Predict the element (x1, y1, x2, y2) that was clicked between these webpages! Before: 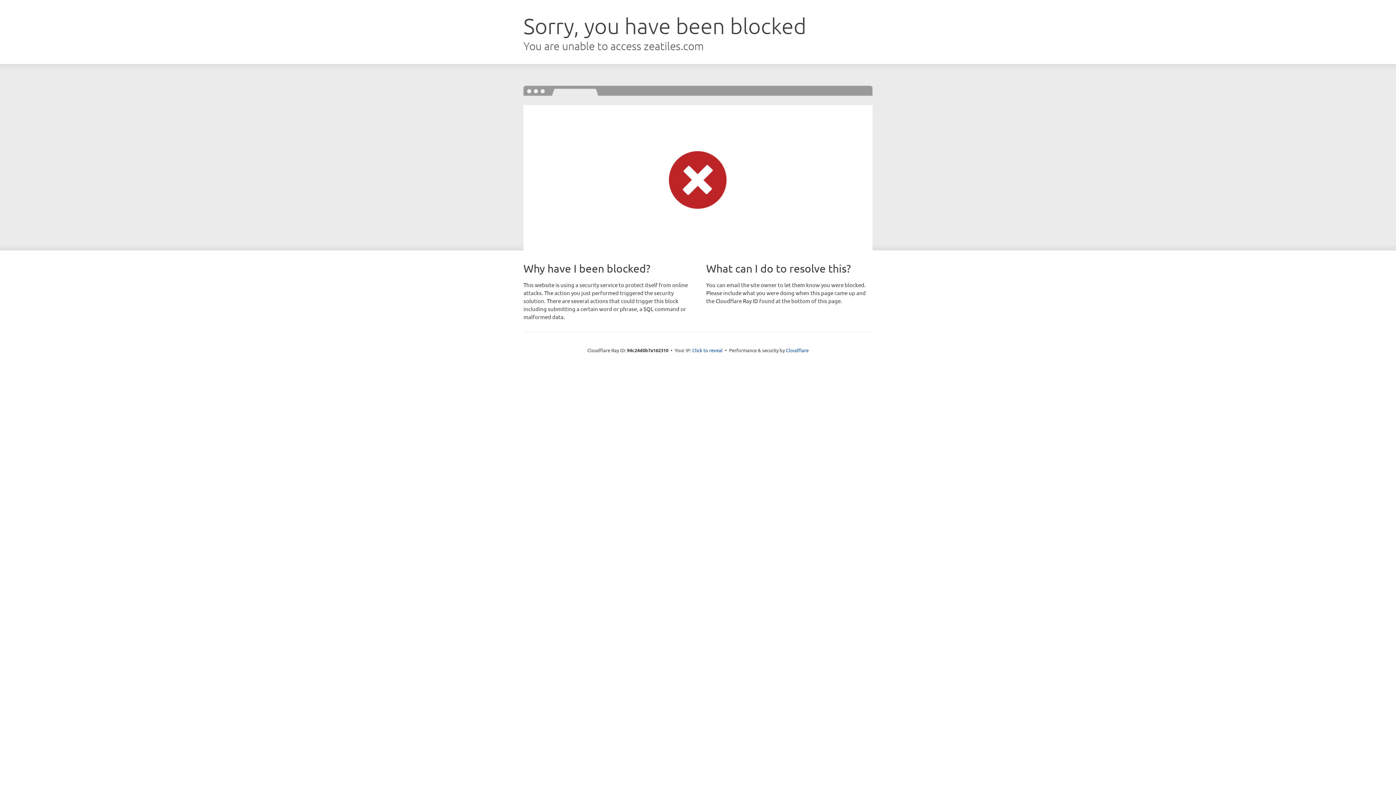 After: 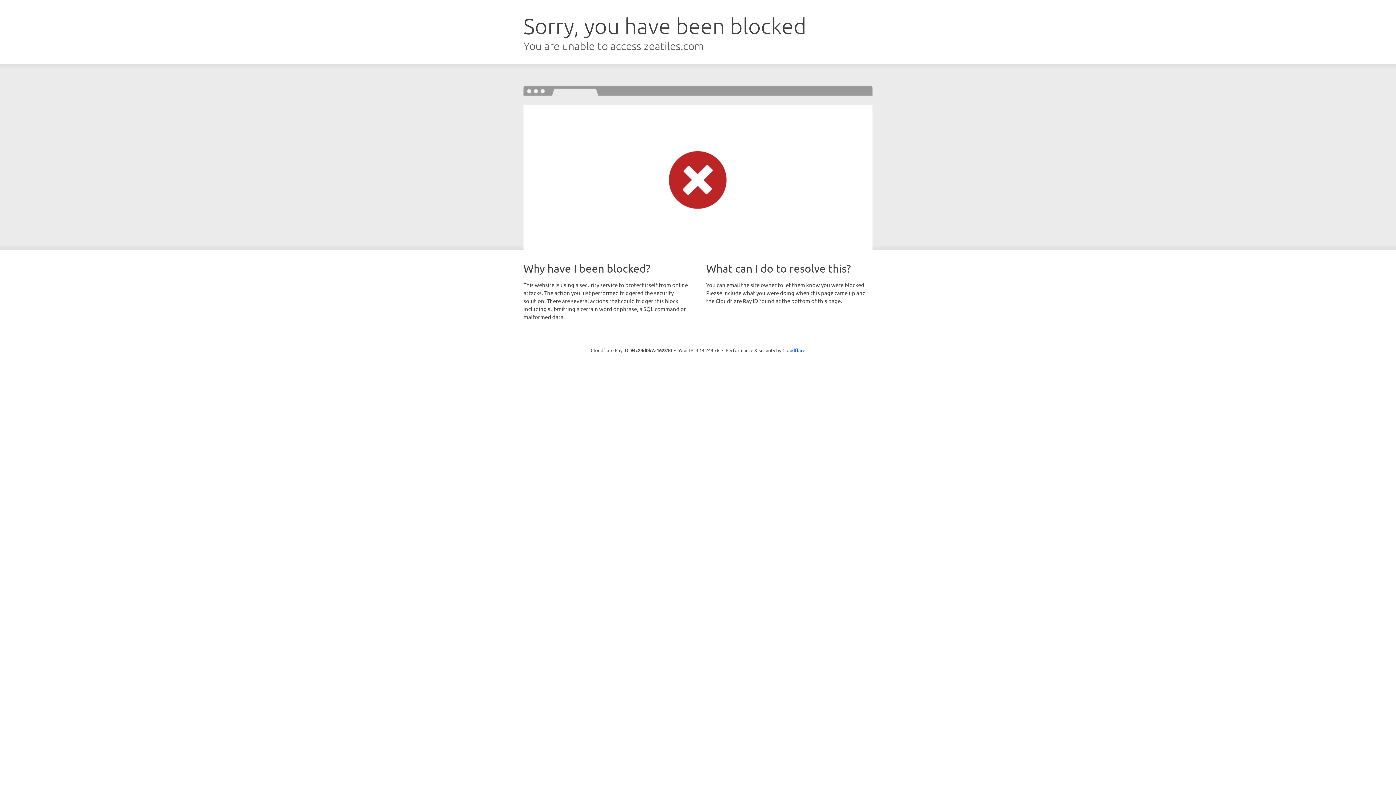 Action: bbox: (692, 346, 722, 353) label: Click to reveal